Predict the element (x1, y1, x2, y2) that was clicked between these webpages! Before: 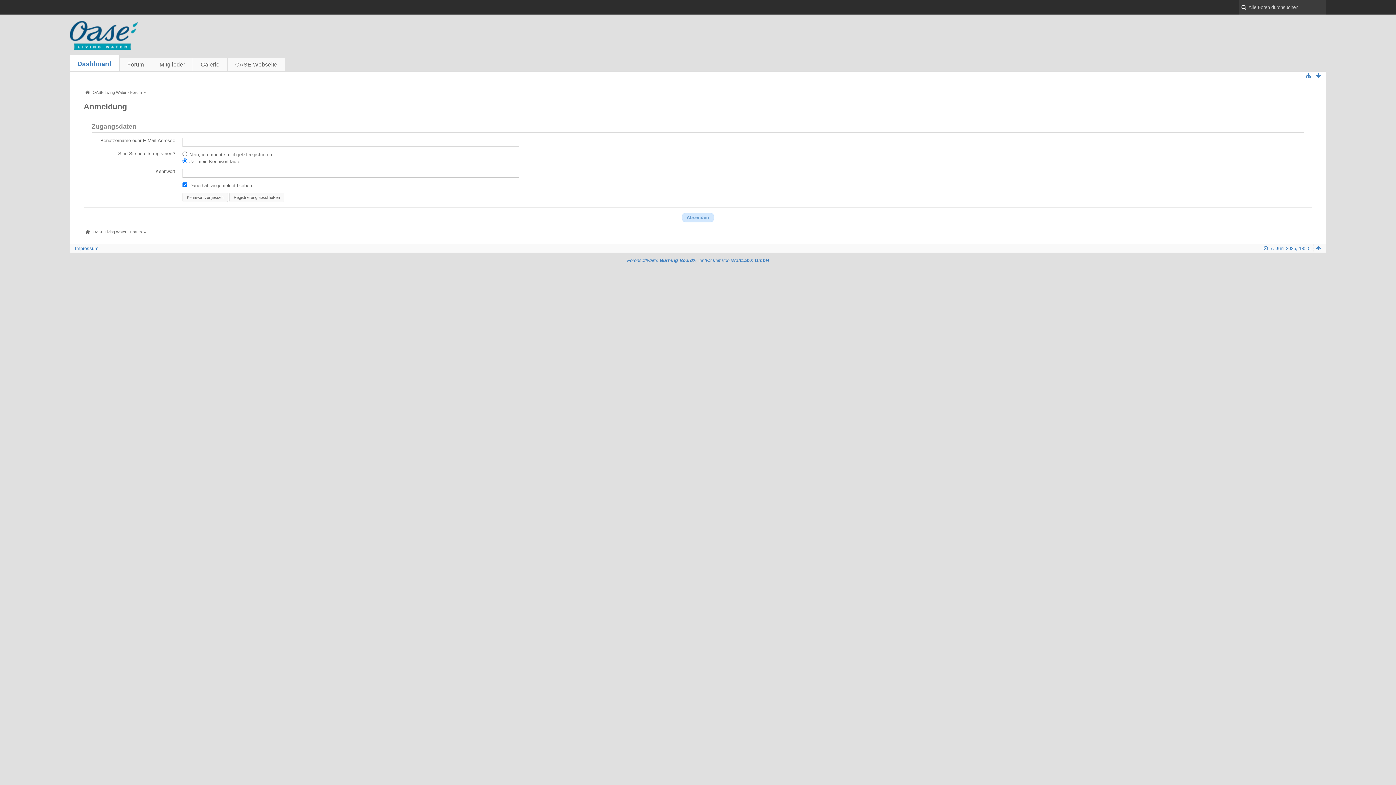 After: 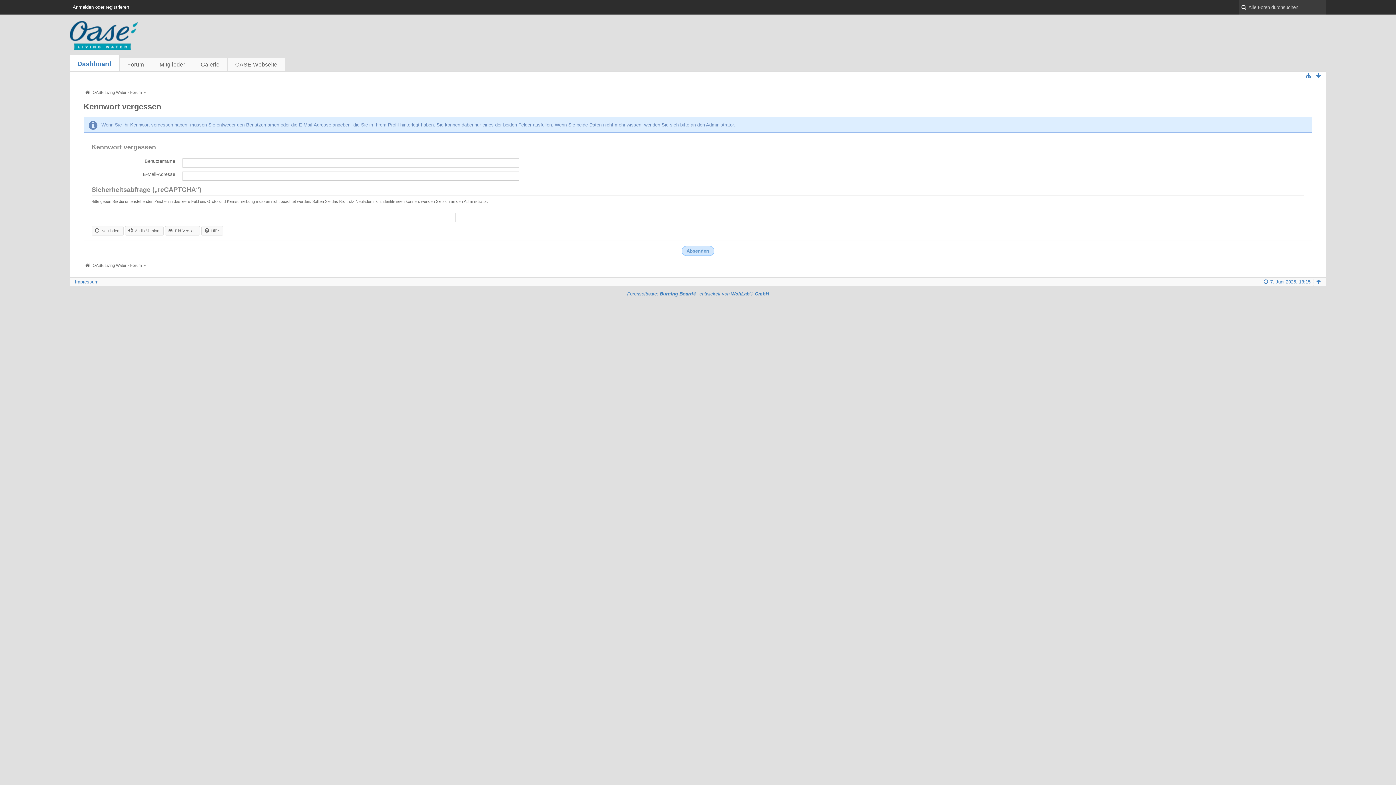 Action: bbox: (182, 192, 228, 202) label: Kennwort vergessen